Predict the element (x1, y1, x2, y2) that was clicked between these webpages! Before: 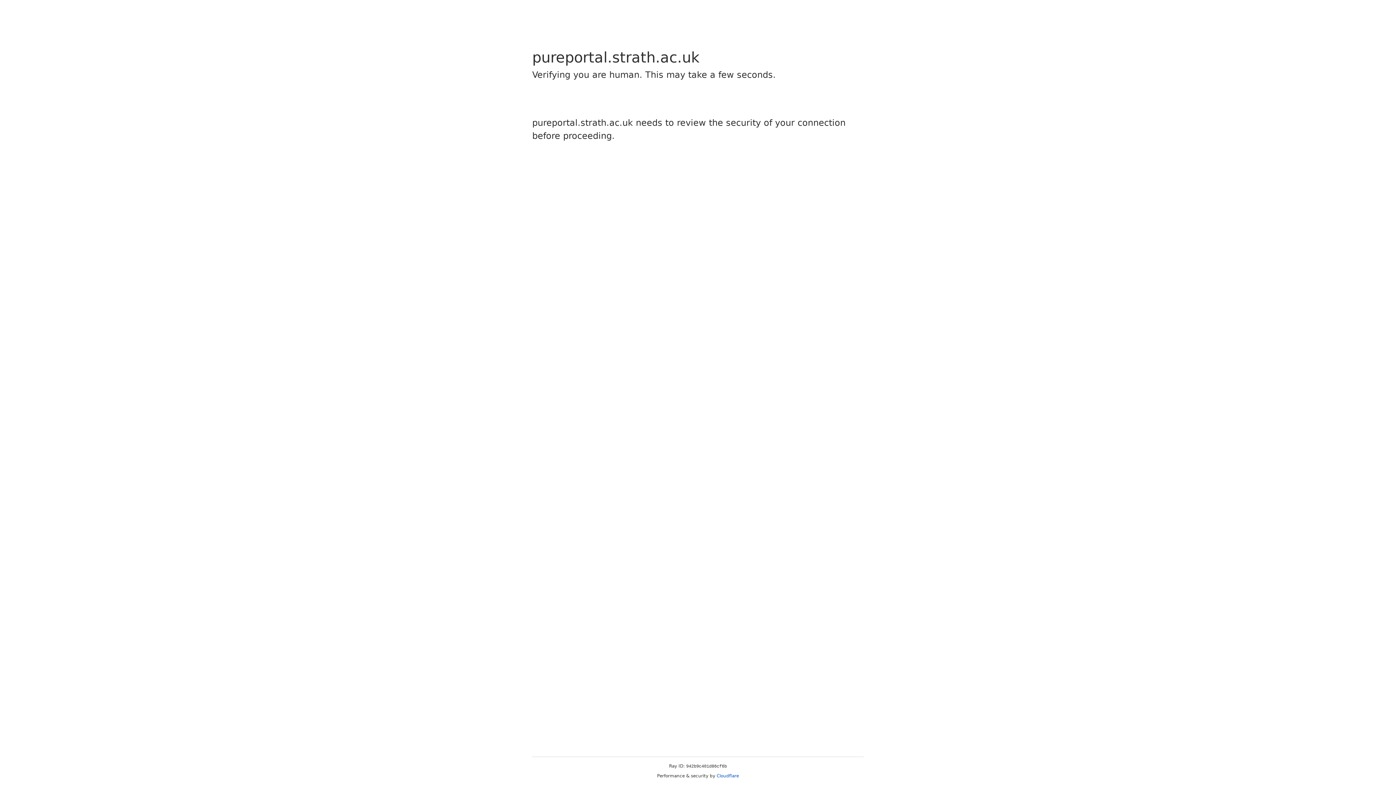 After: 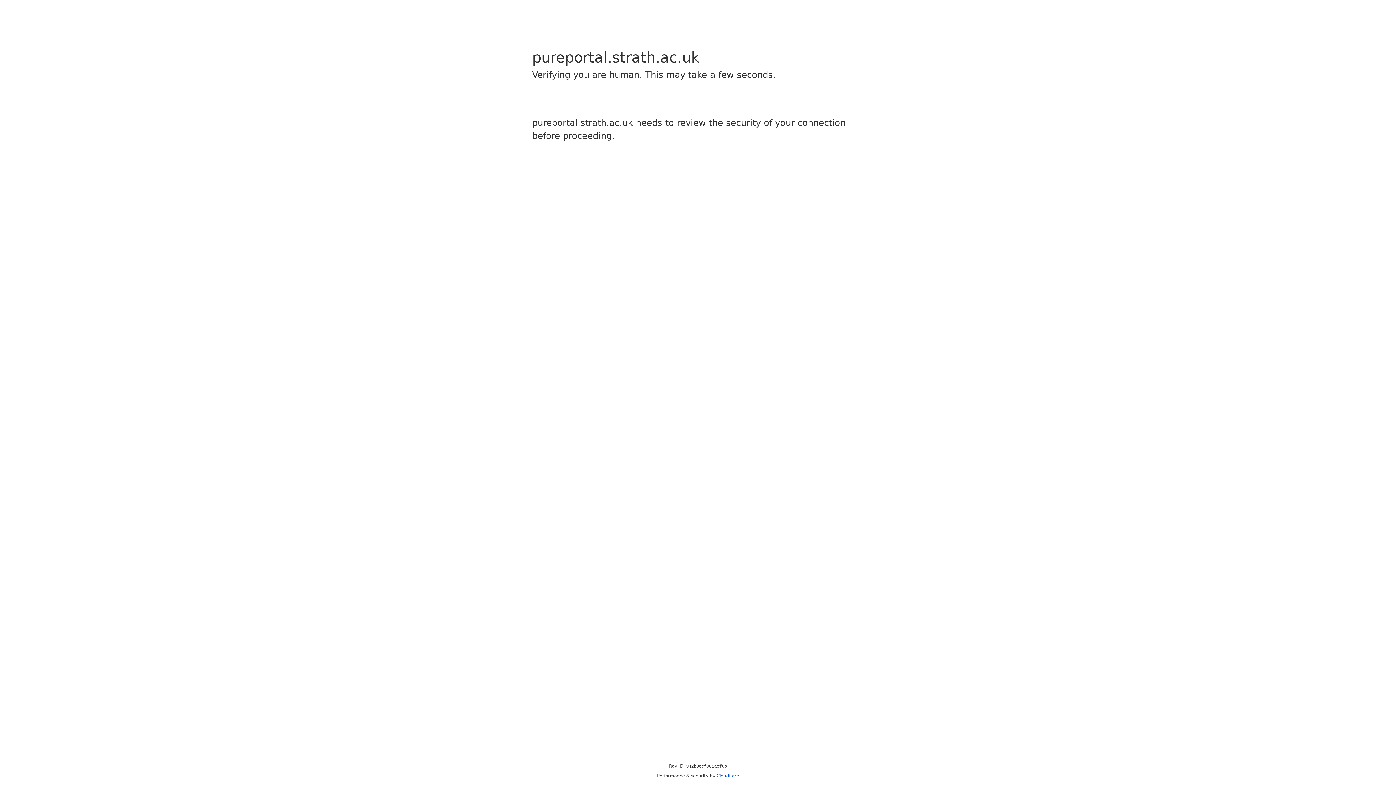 Action: label: Cloudflare bbox: (716, 773, 739, 778)